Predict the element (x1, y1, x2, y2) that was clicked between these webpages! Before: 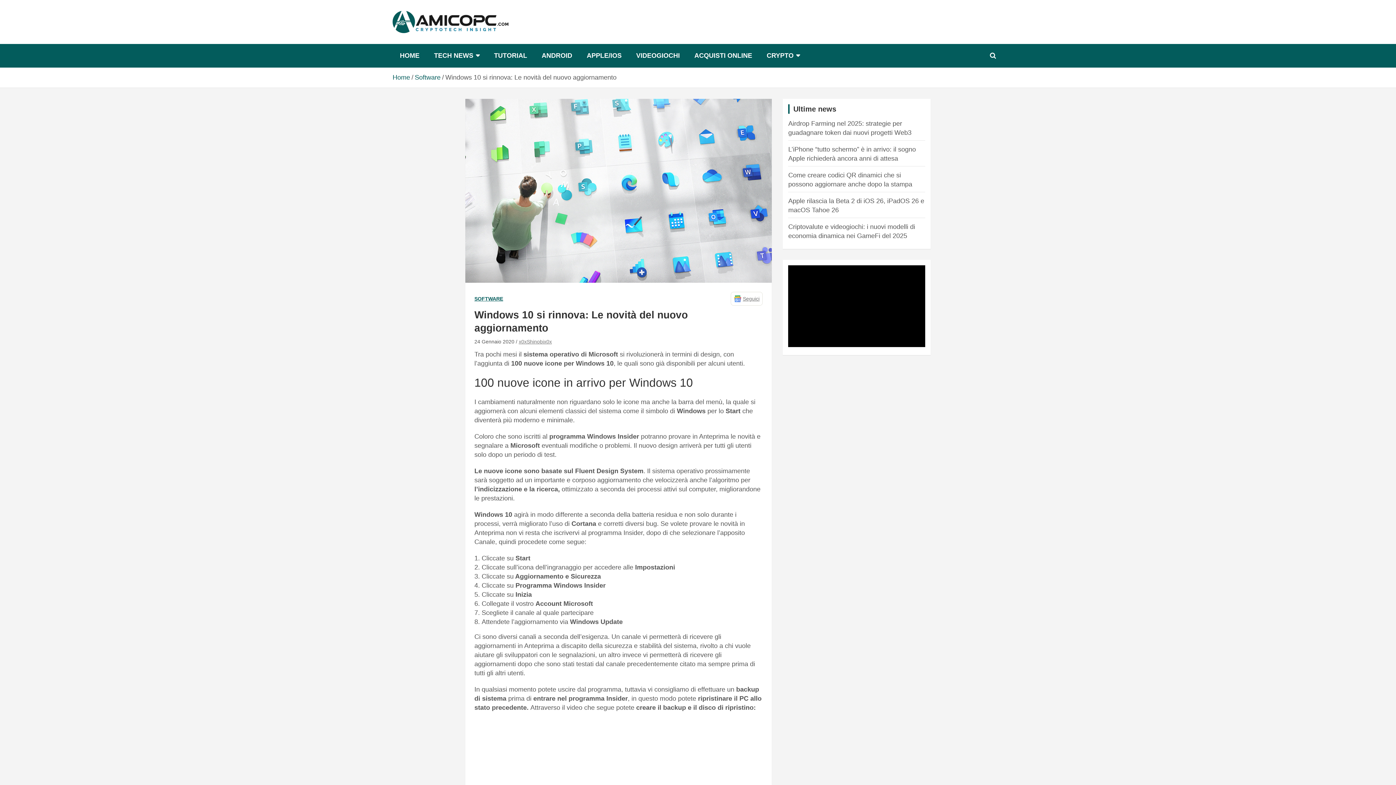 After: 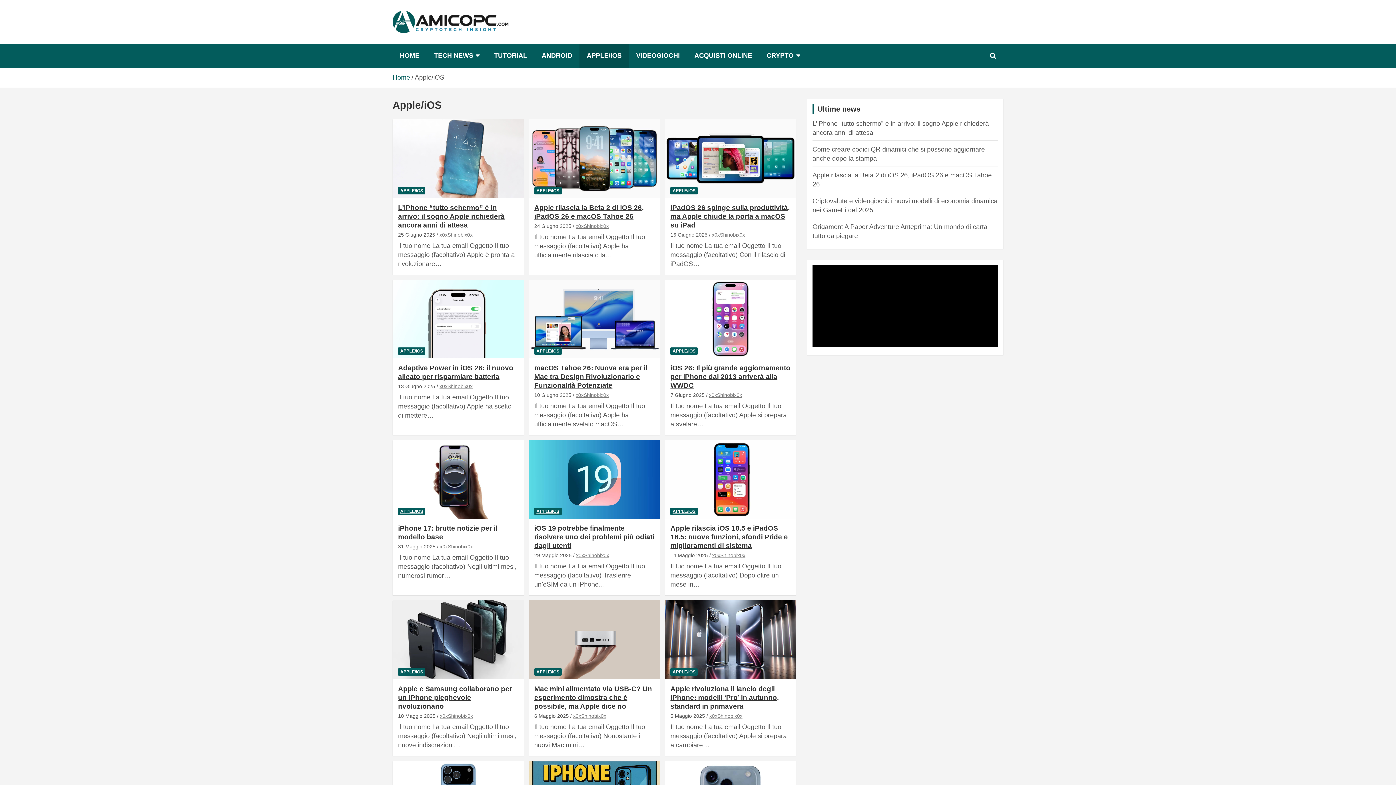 Action: label: APPLE/IOS bbox: (579, 44, 629, 67)